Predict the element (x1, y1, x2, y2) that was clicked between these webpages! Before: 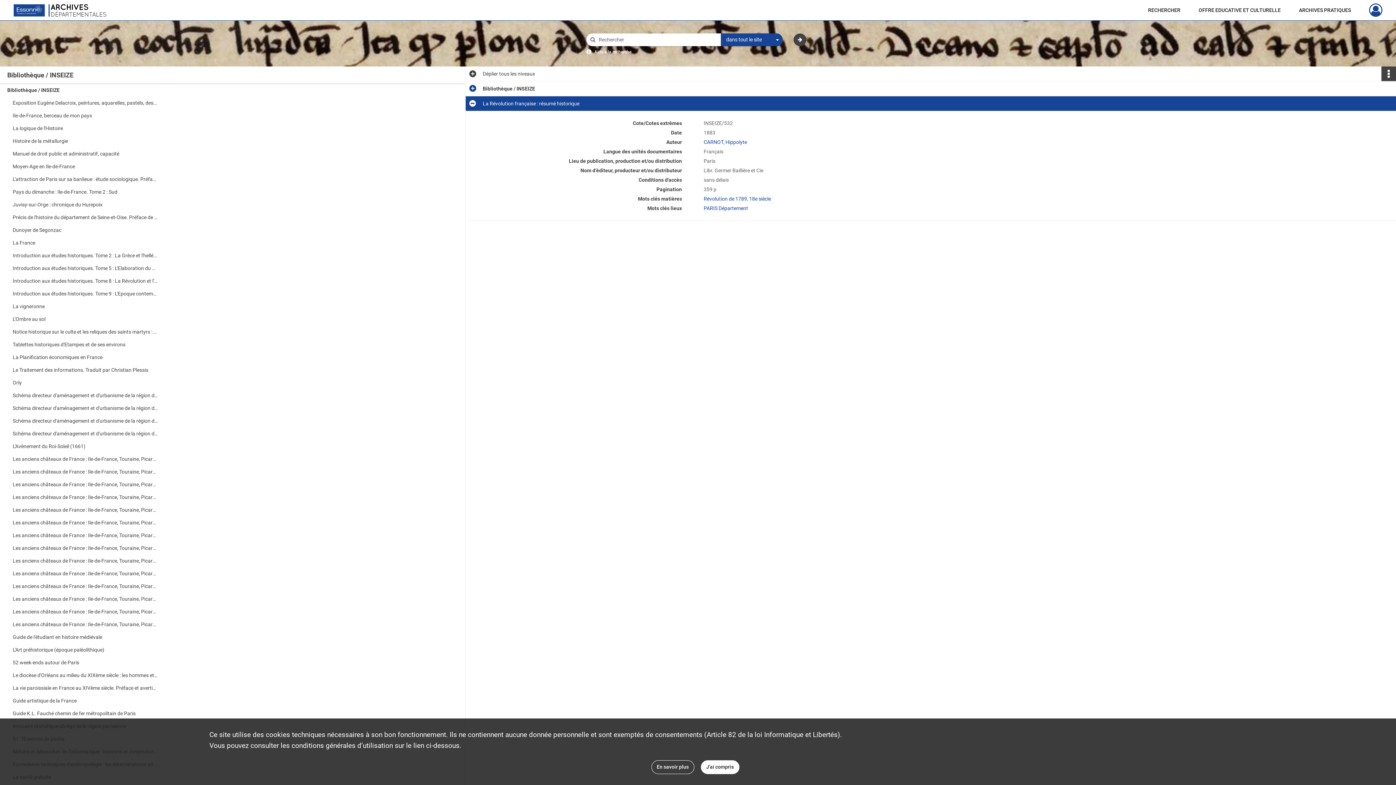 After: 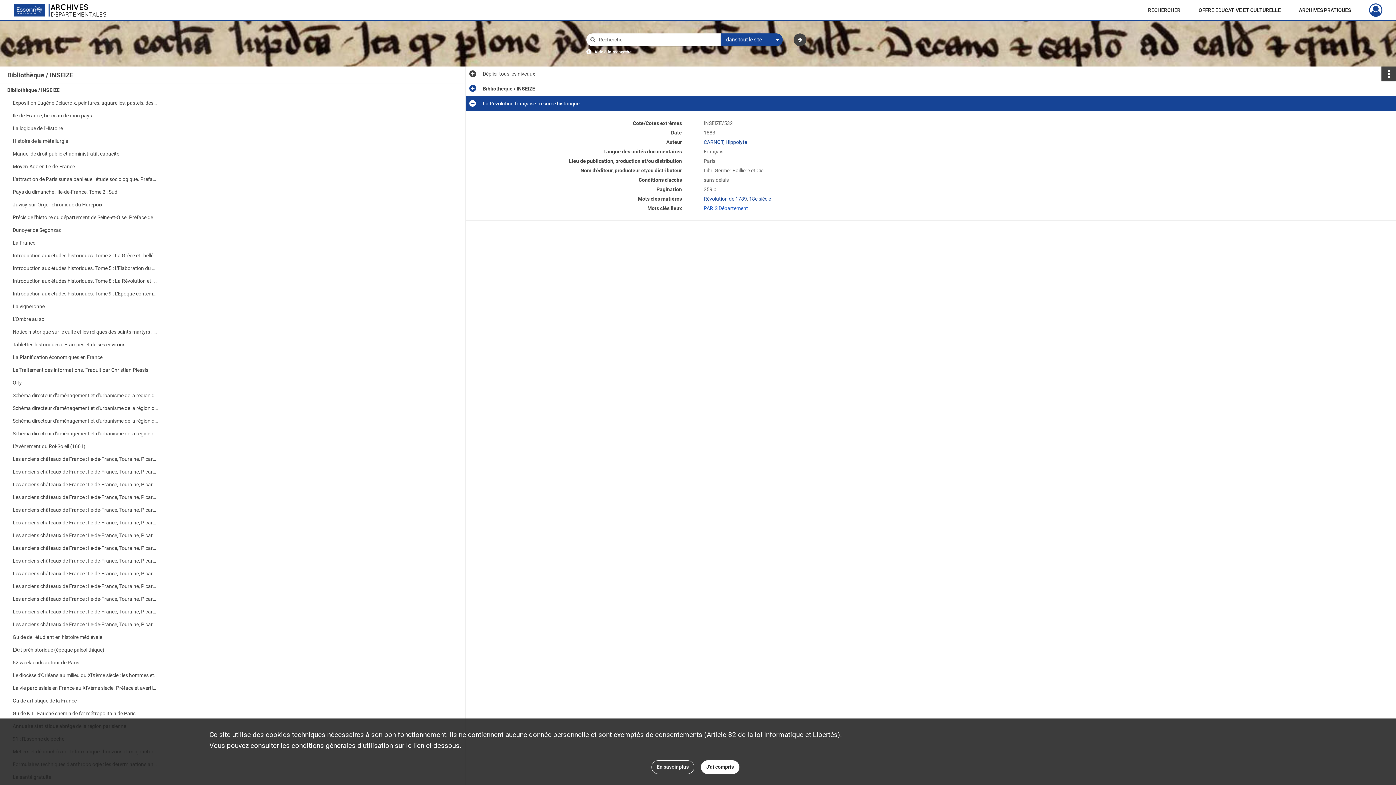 Action: label: PARIS Département bbox: (703, 205, 748, 211)